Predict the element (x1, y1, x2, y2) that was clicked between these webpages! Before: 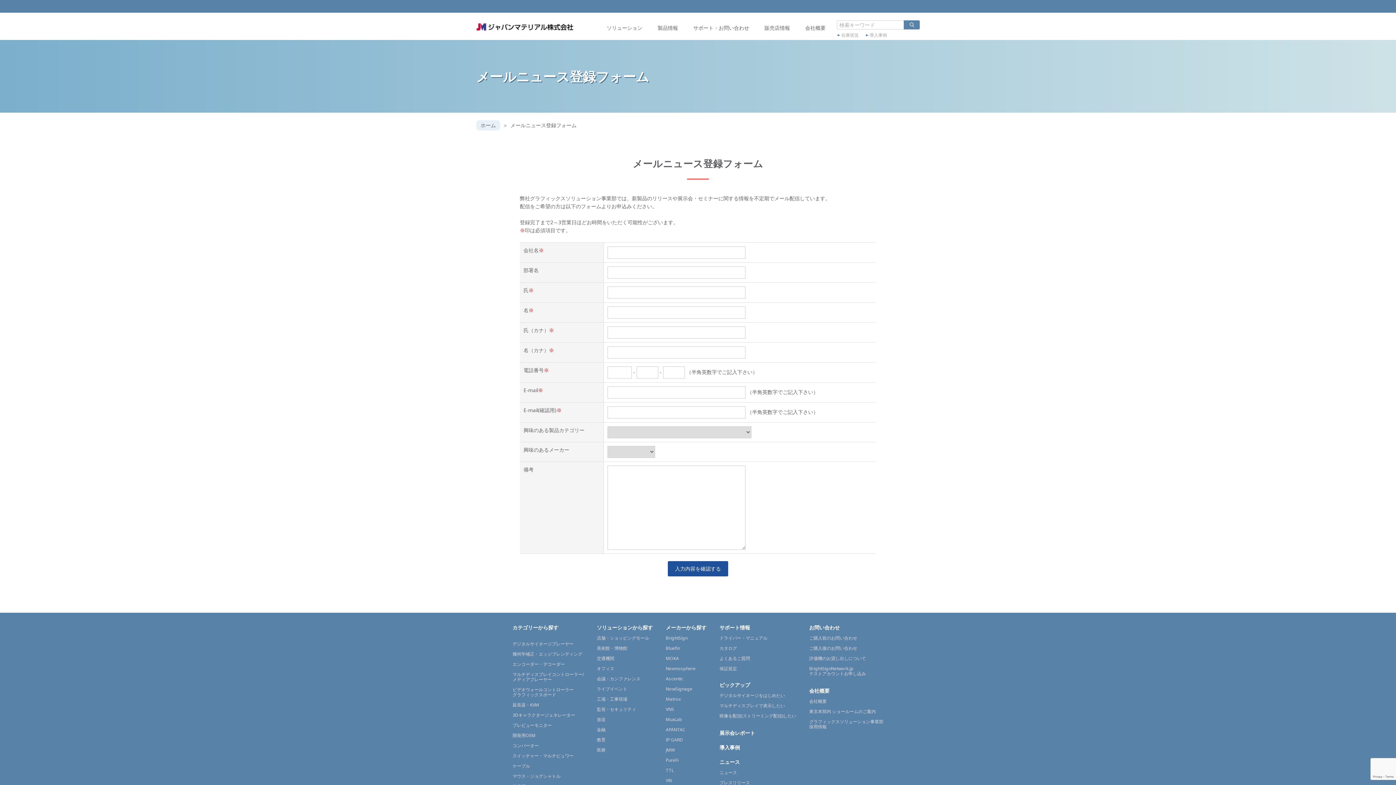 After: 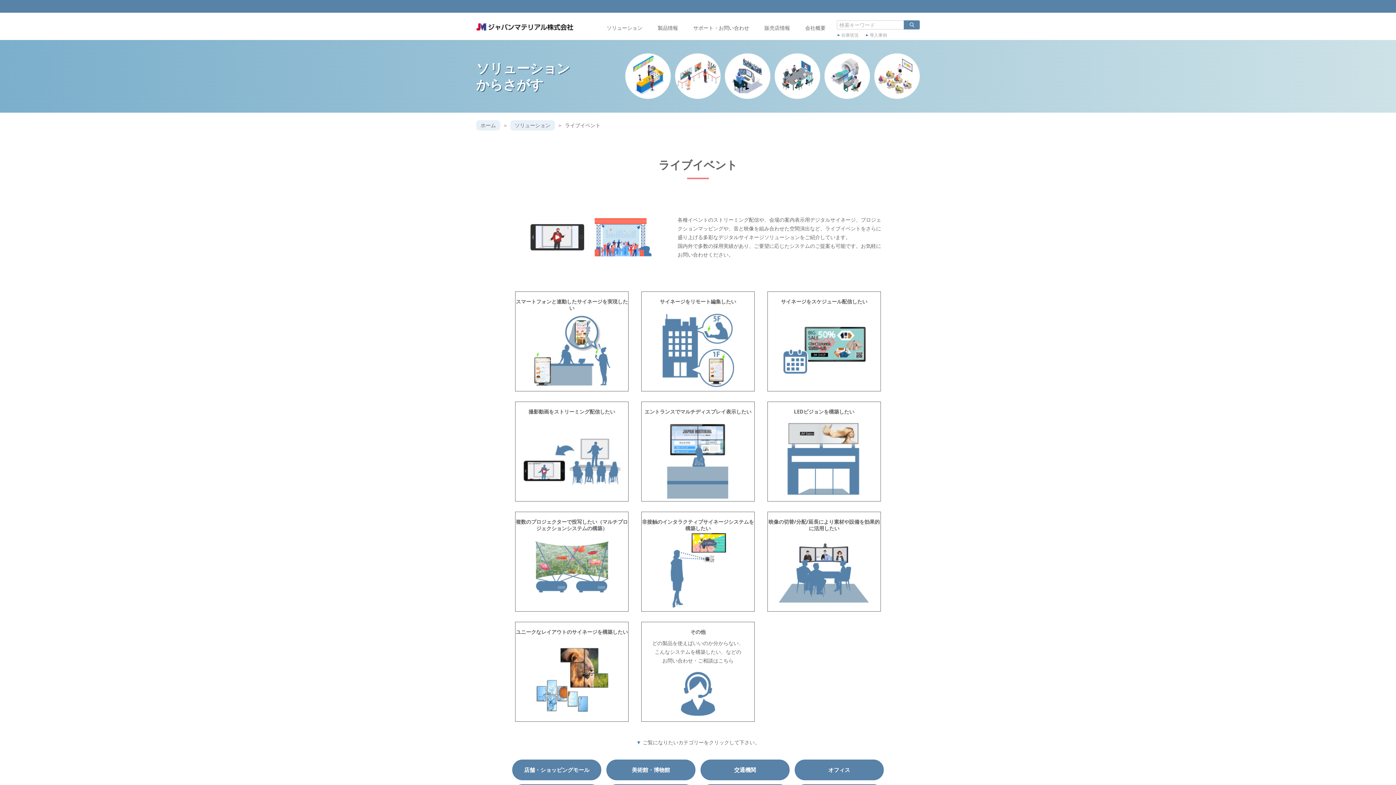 Action: label: ライブイベント bbox: (597, 684, 653, 694)